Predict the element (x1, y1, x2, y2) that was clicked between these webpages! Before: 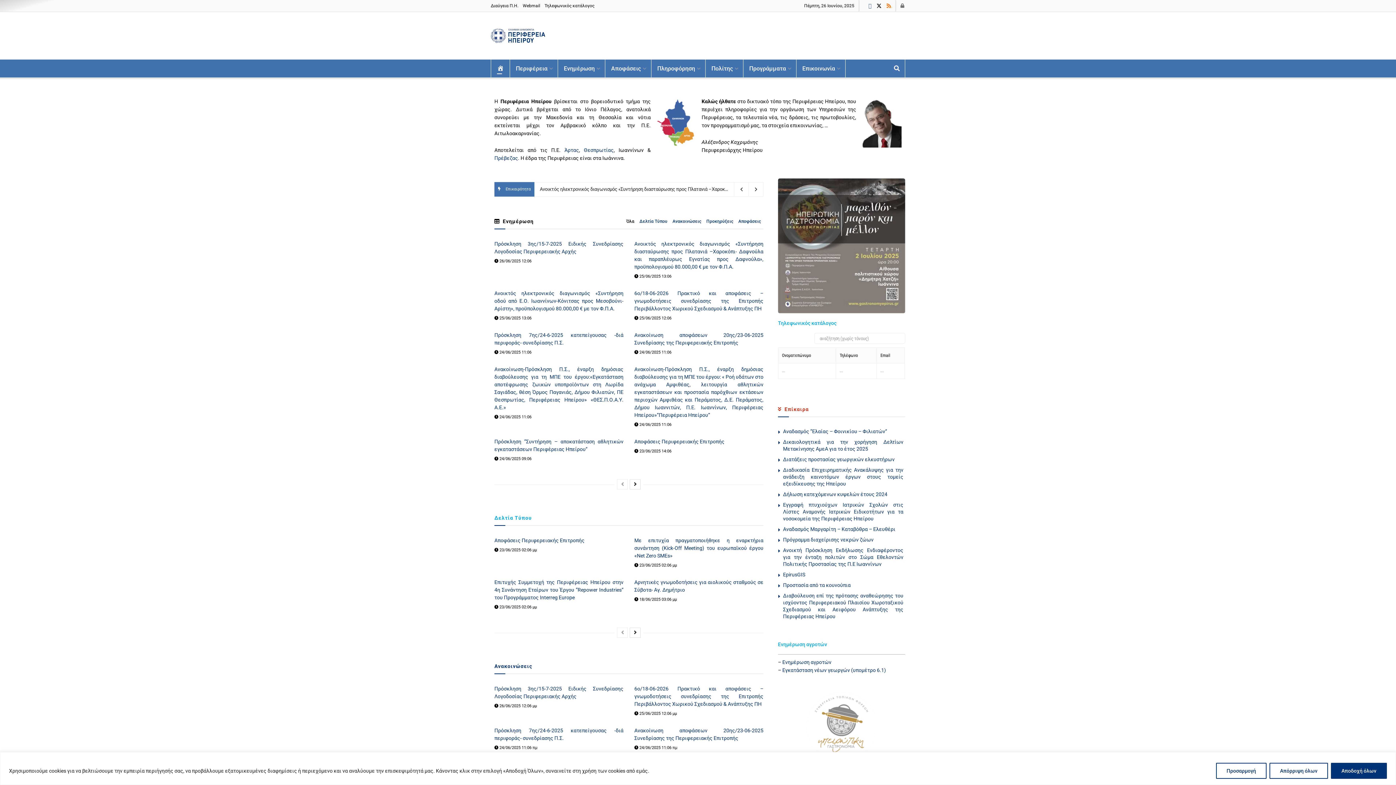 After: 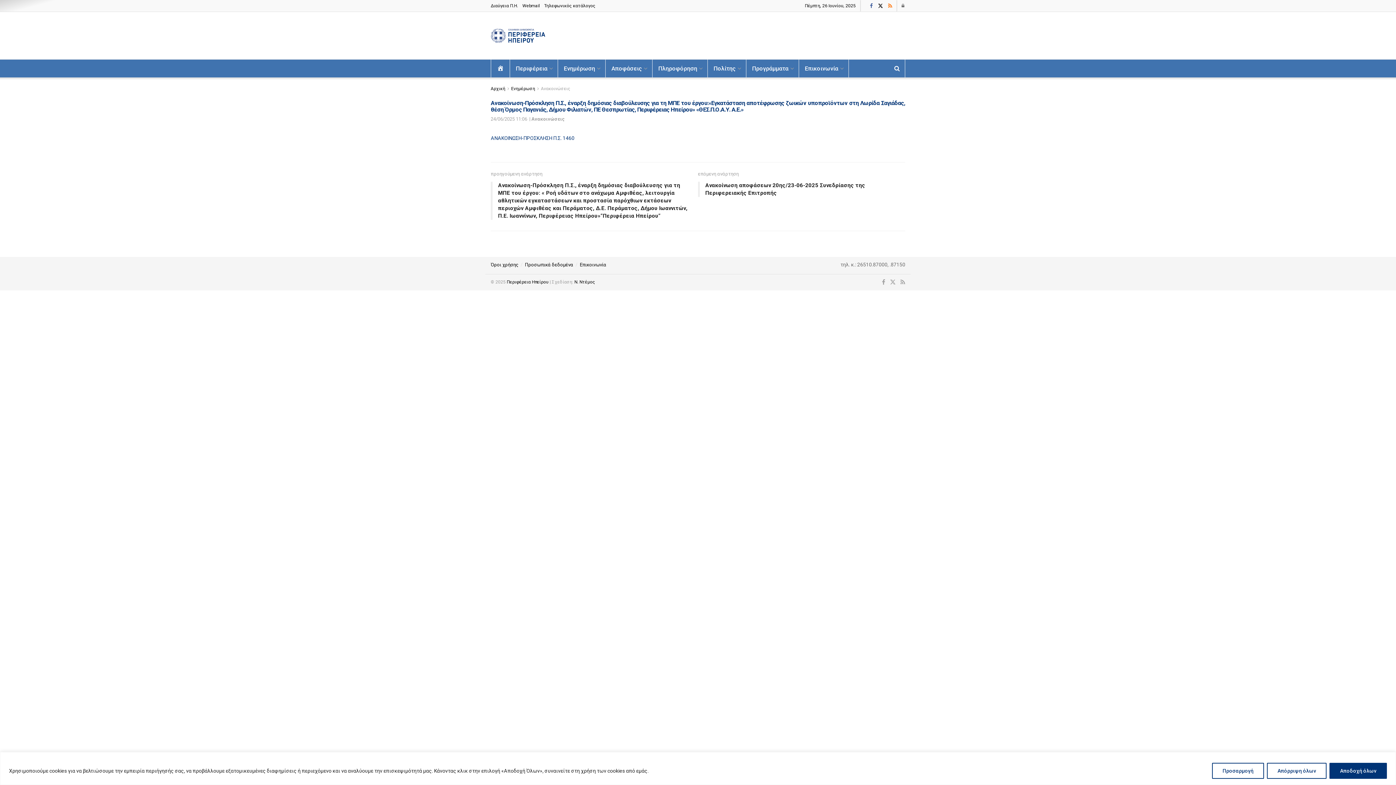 Action: label:  24/06/2025 11:06 bbox: (494, 414, 531, 419)